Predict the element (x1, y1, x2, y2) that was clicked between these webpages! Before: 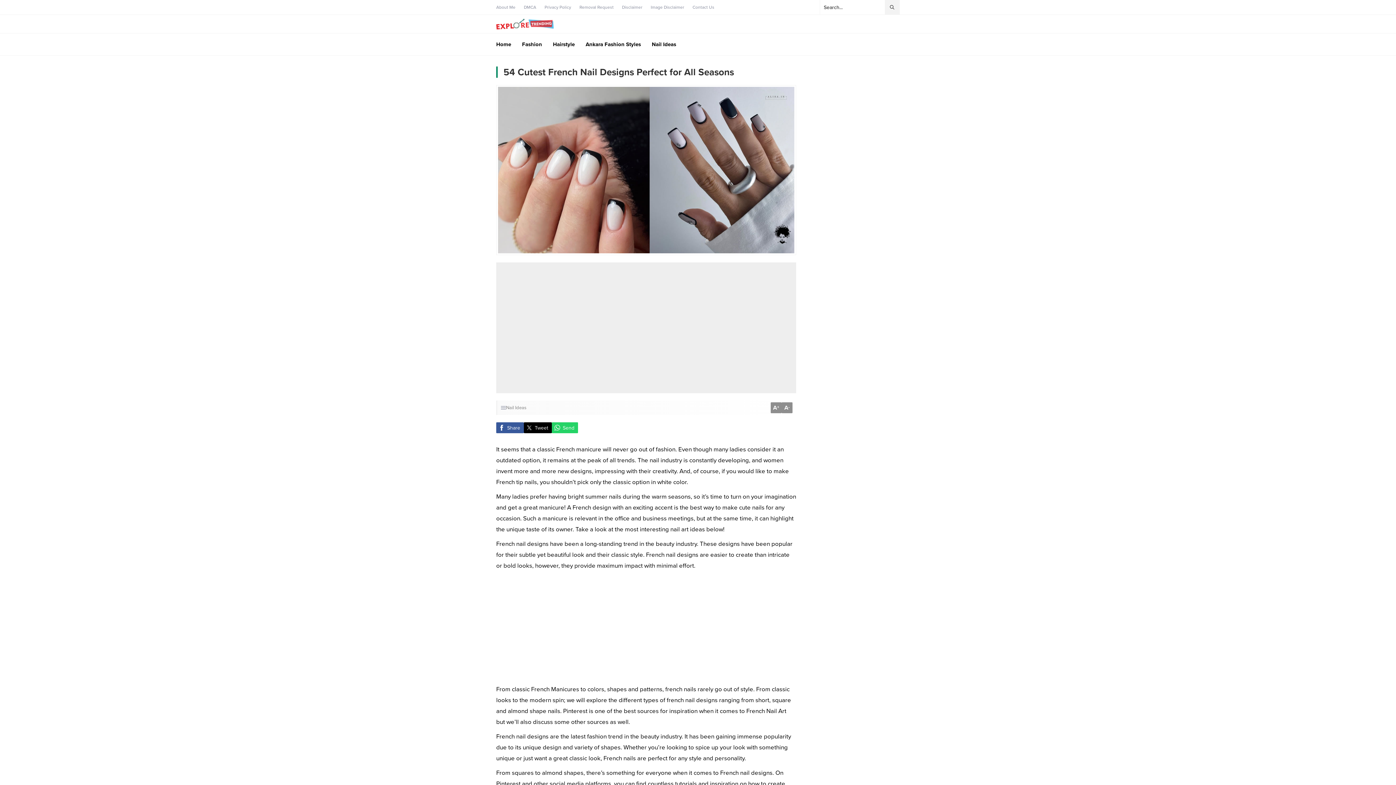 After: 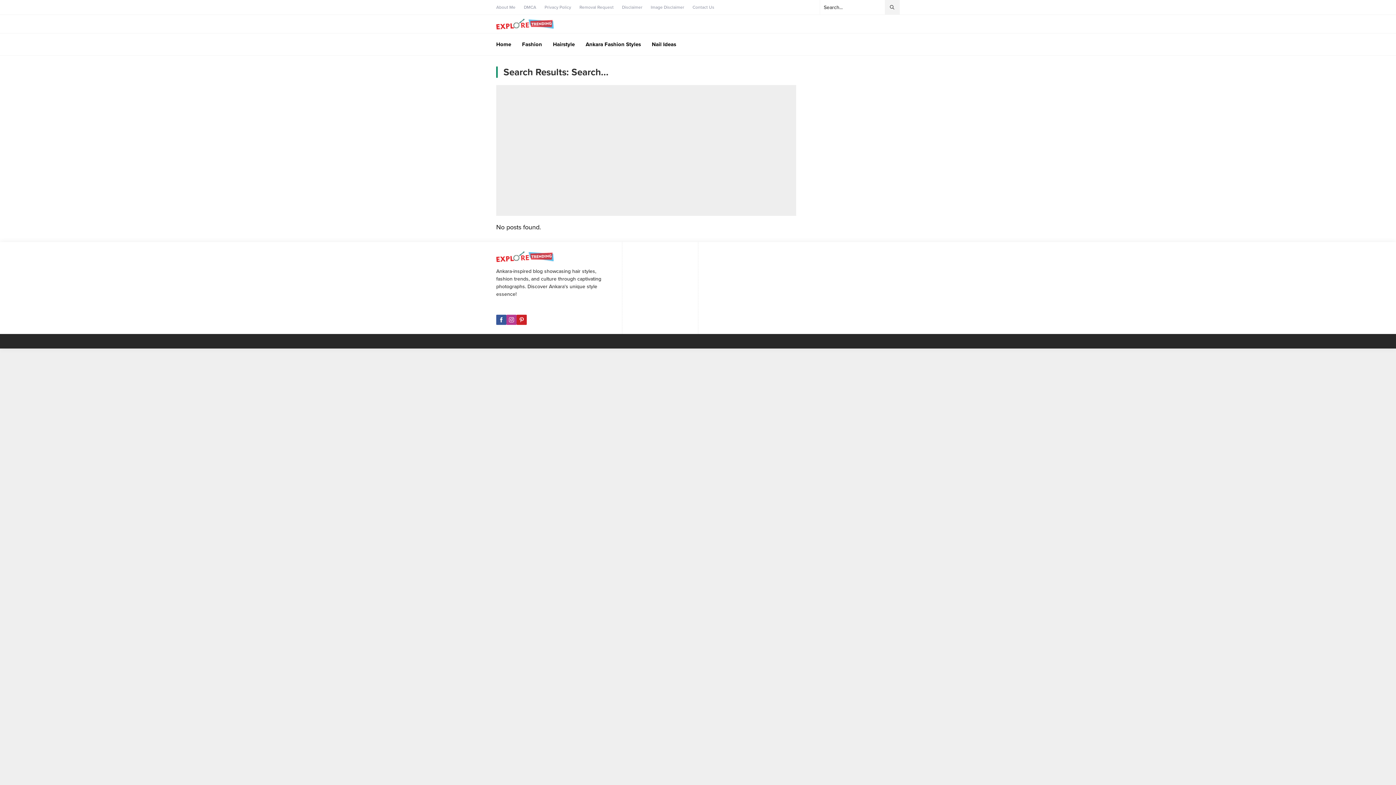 Action: bbox: (885, 0, 899, 14)